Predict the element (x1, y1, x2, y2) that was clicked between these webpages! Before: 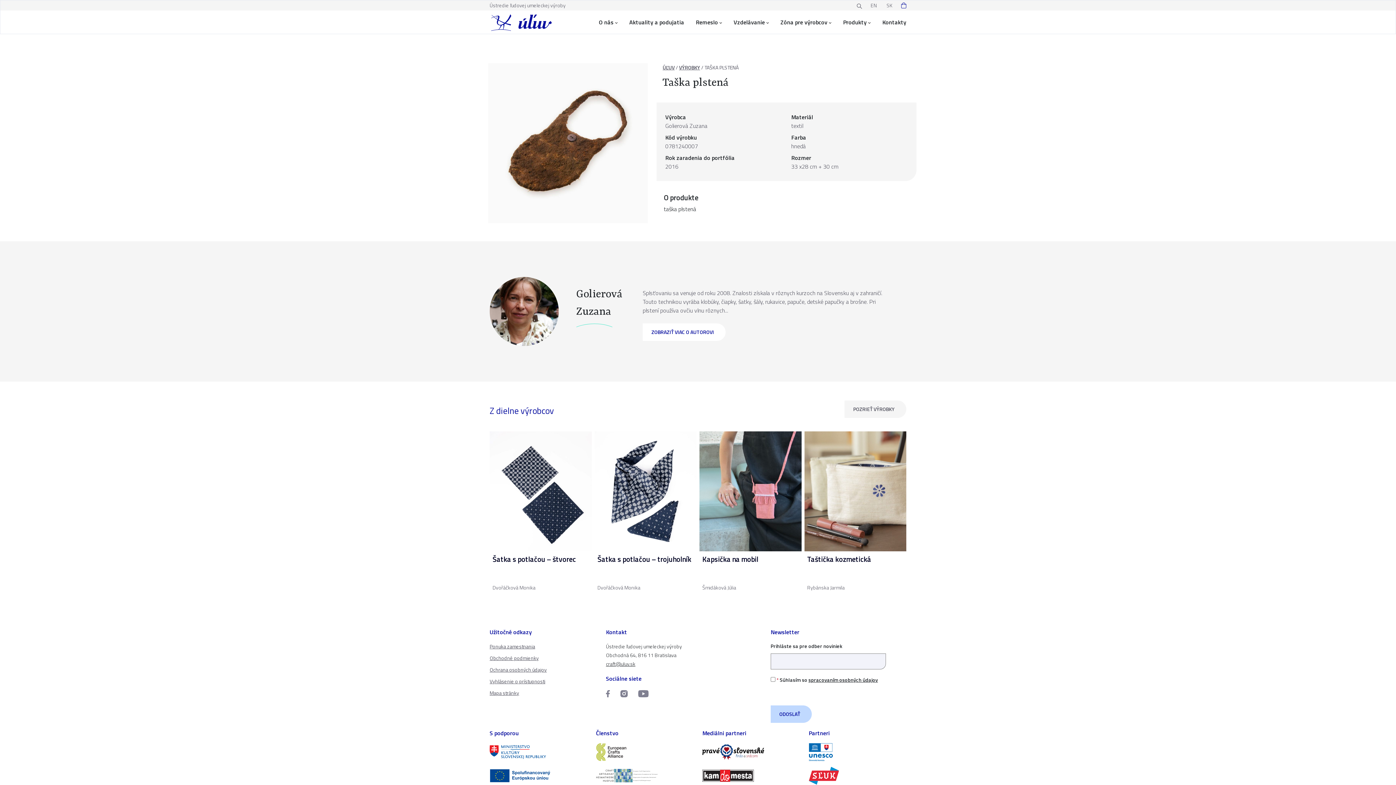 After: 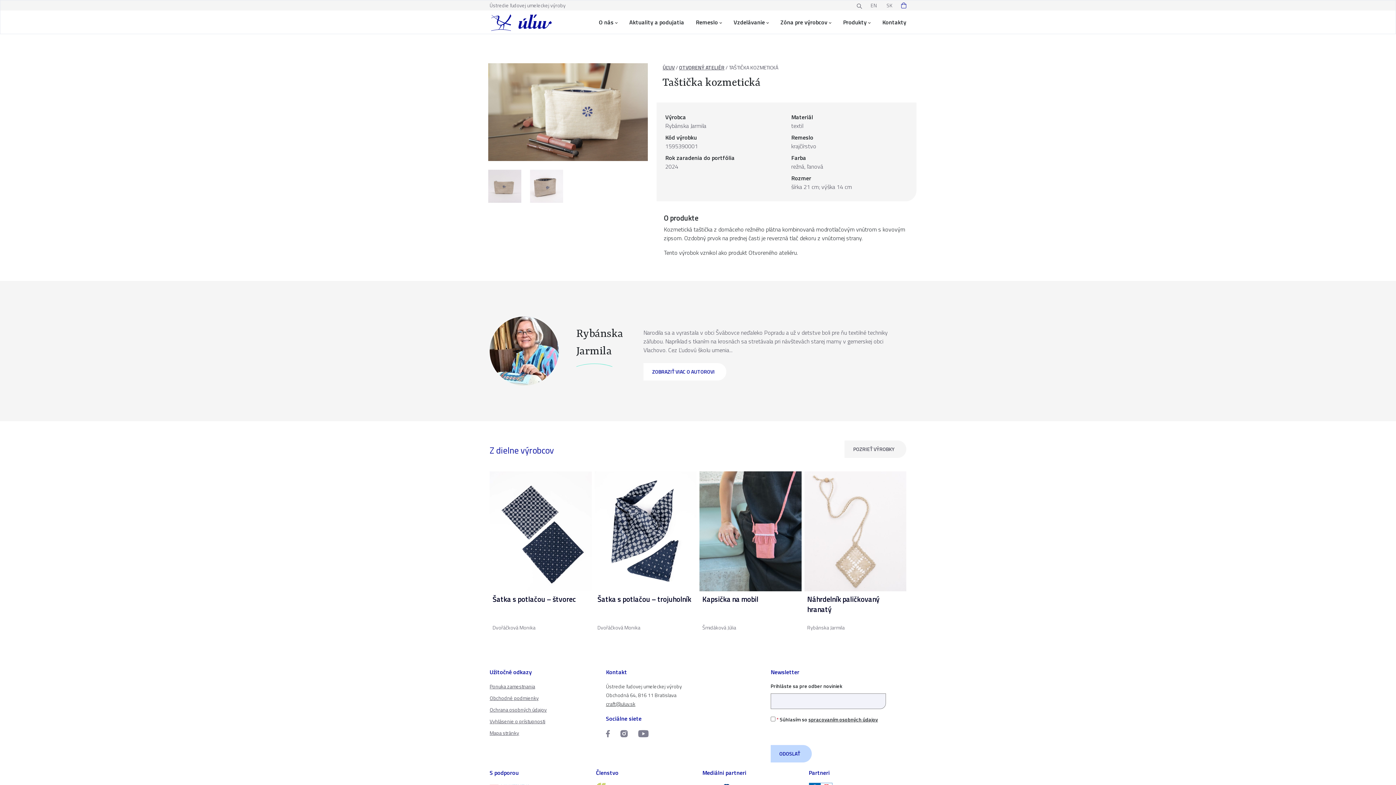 Action: bbox: (804, 486, 906, 601) label: Taštička kozmetická
Rybánska Jarmila